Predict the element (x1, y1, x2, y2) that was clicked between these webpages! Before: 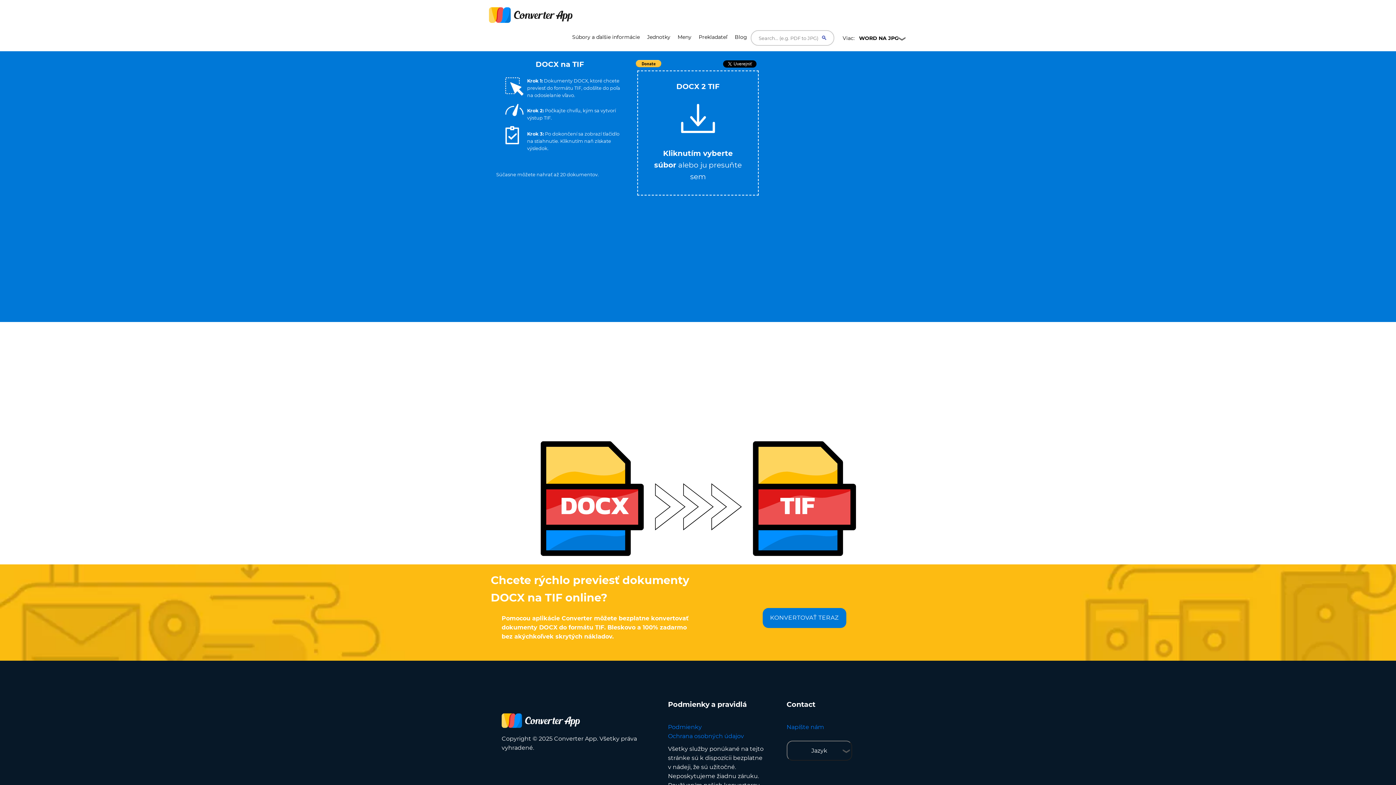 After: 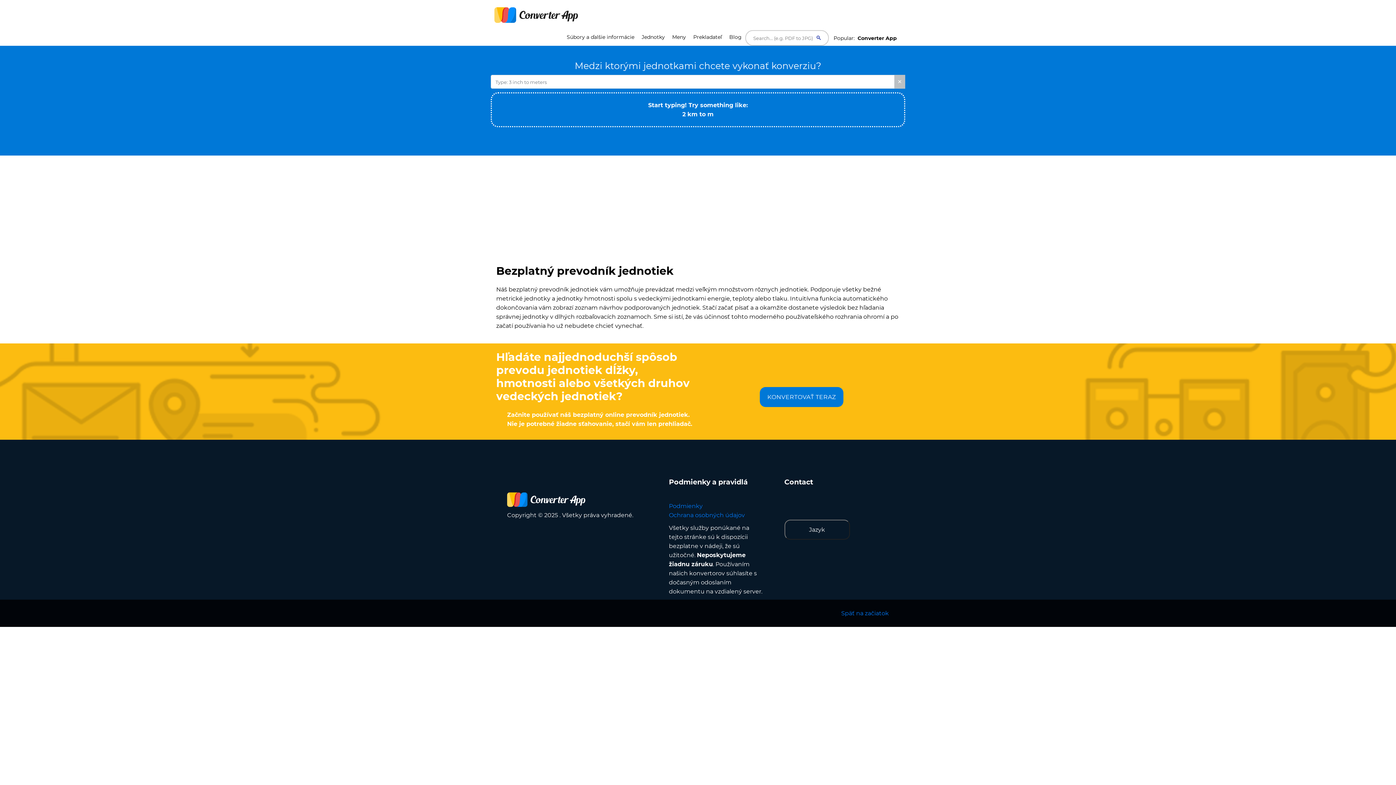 Action: bbox: (643, 30, 674, 44) label: Jednotky